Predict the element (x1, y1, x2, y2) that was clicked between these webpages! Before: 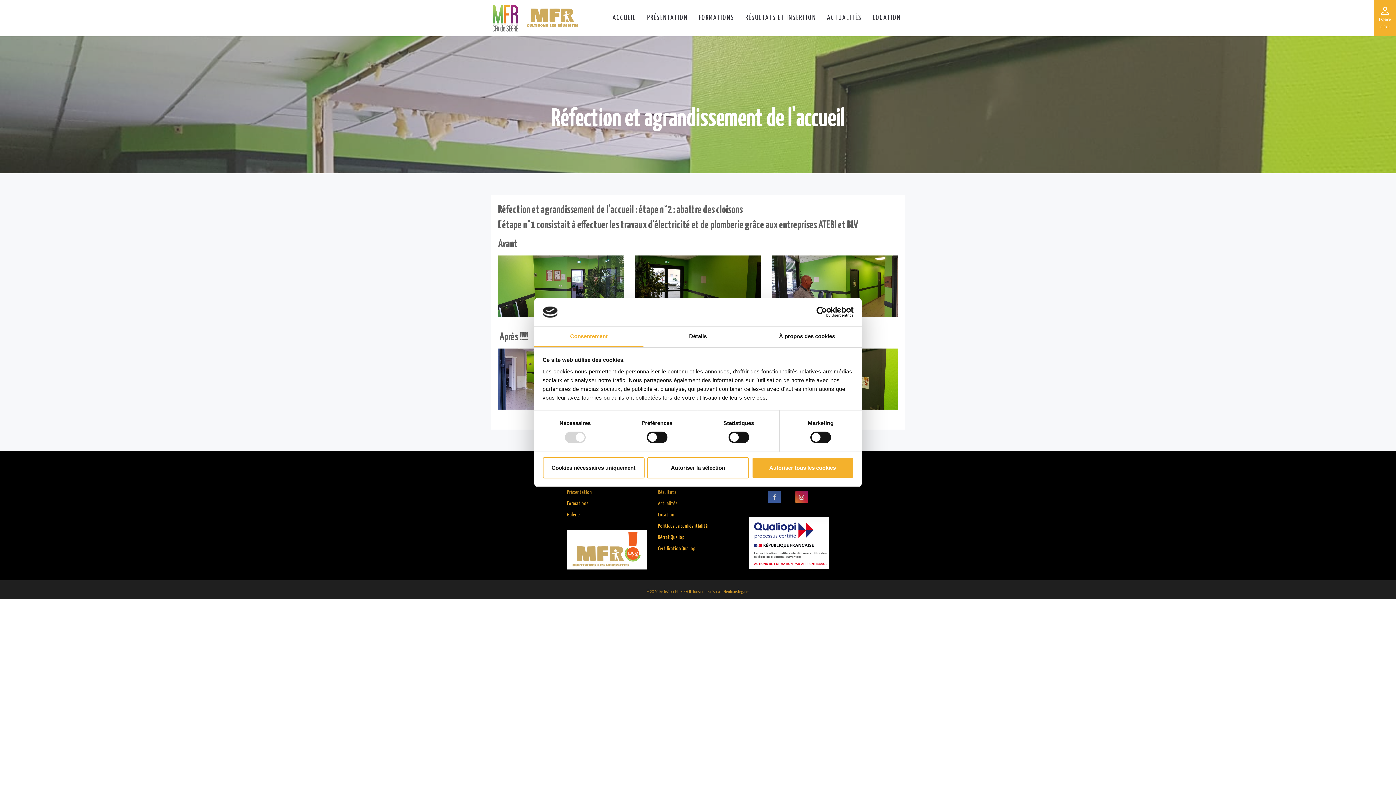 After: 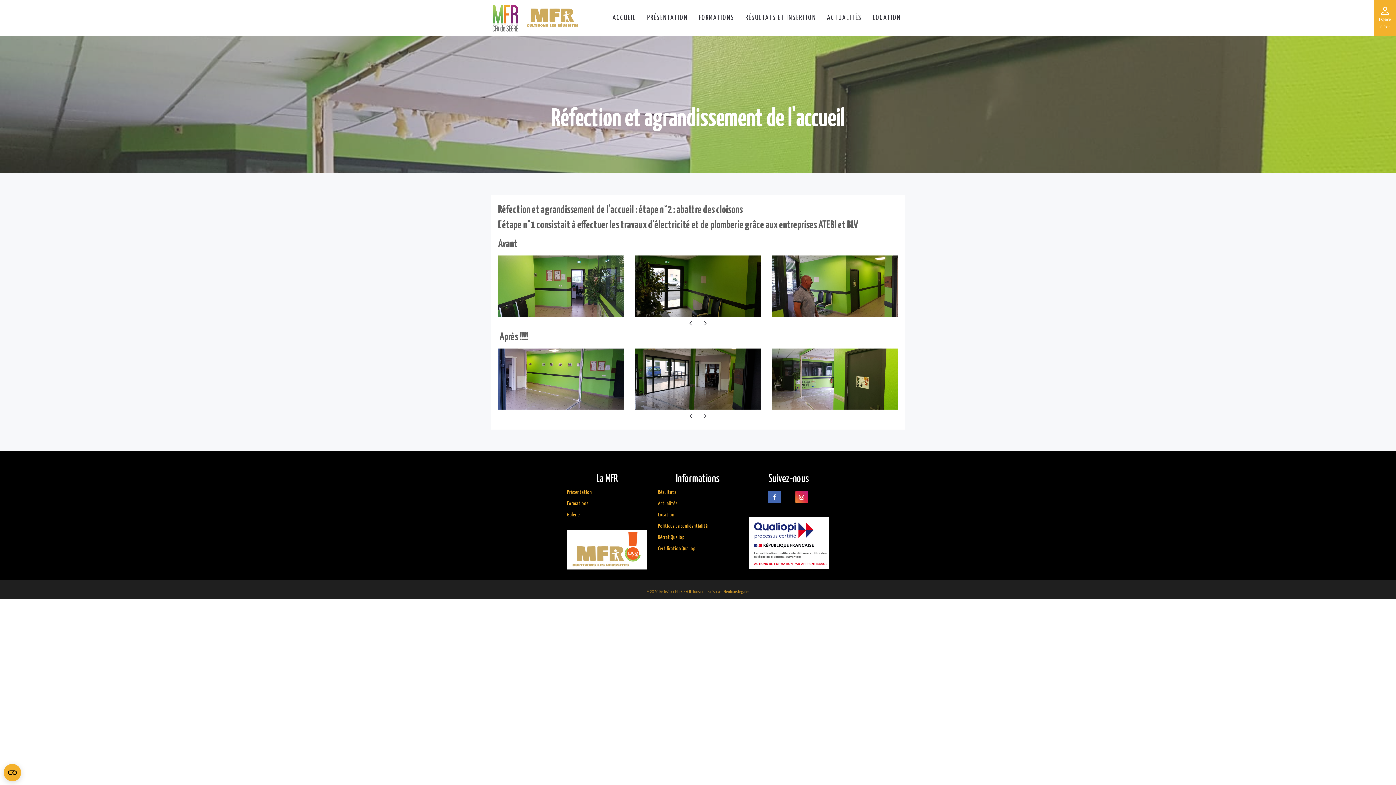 Action: bbox: (647, 457, 749, 478) label: Autoriser la sélection